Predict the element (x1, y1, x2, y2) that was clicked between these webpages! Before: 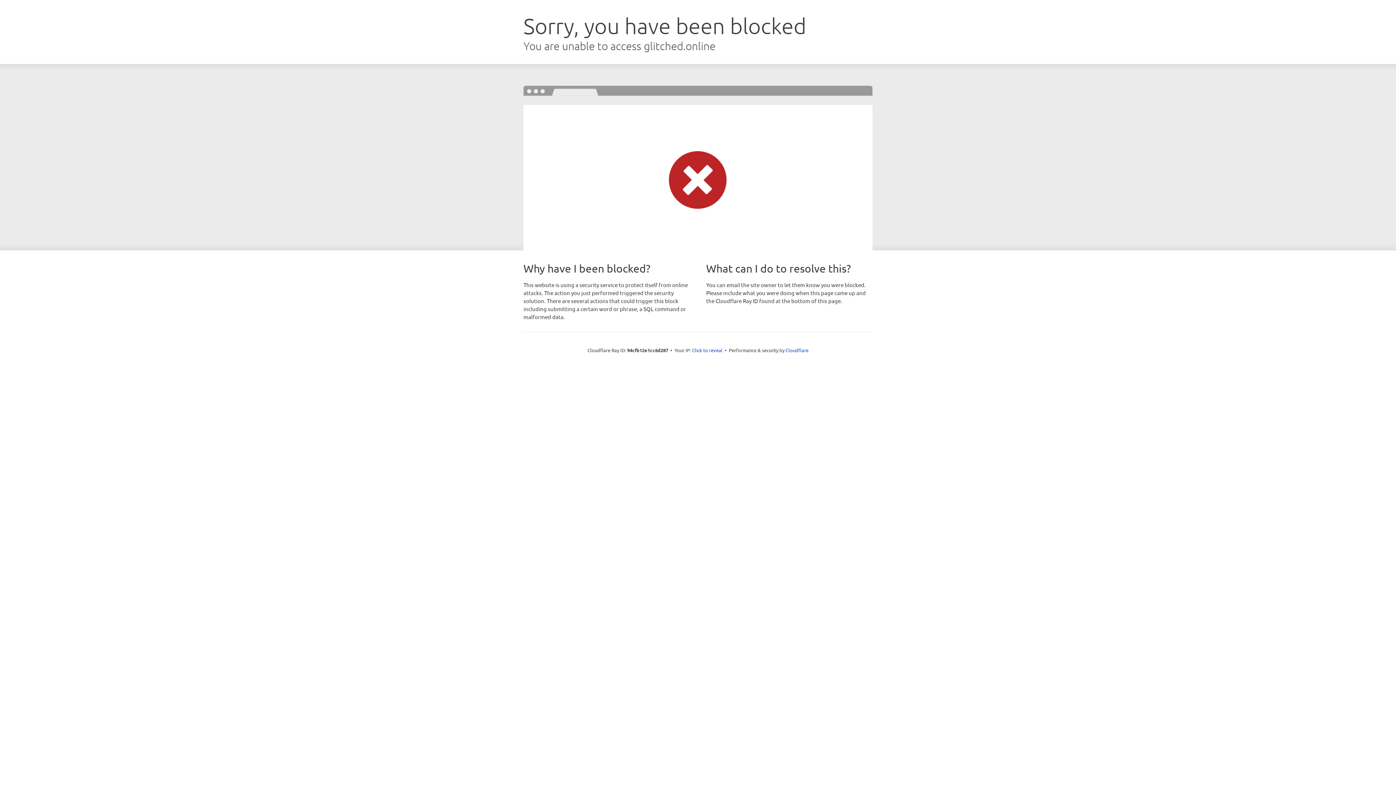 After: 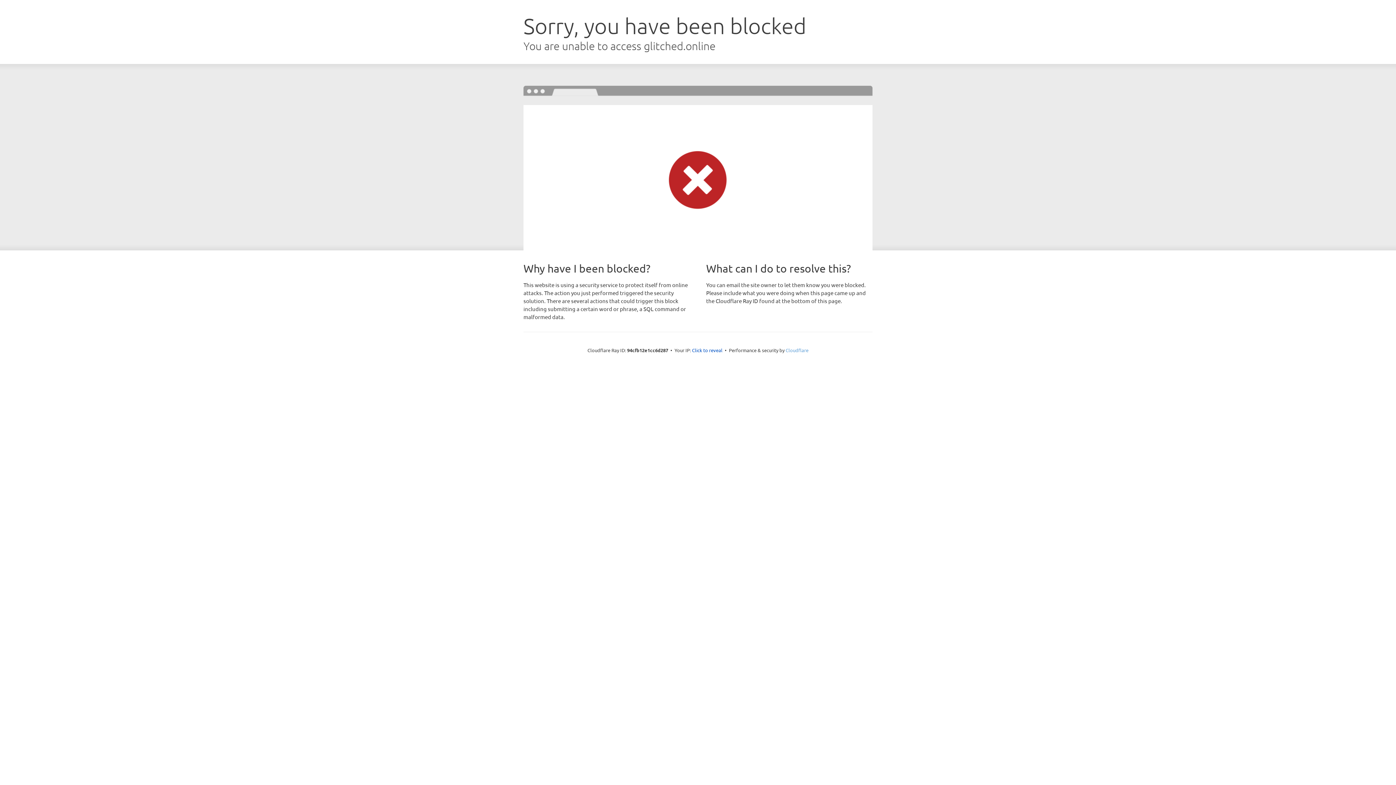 Action: label: Cloudflare bbox: (785, 347, 808, 353)